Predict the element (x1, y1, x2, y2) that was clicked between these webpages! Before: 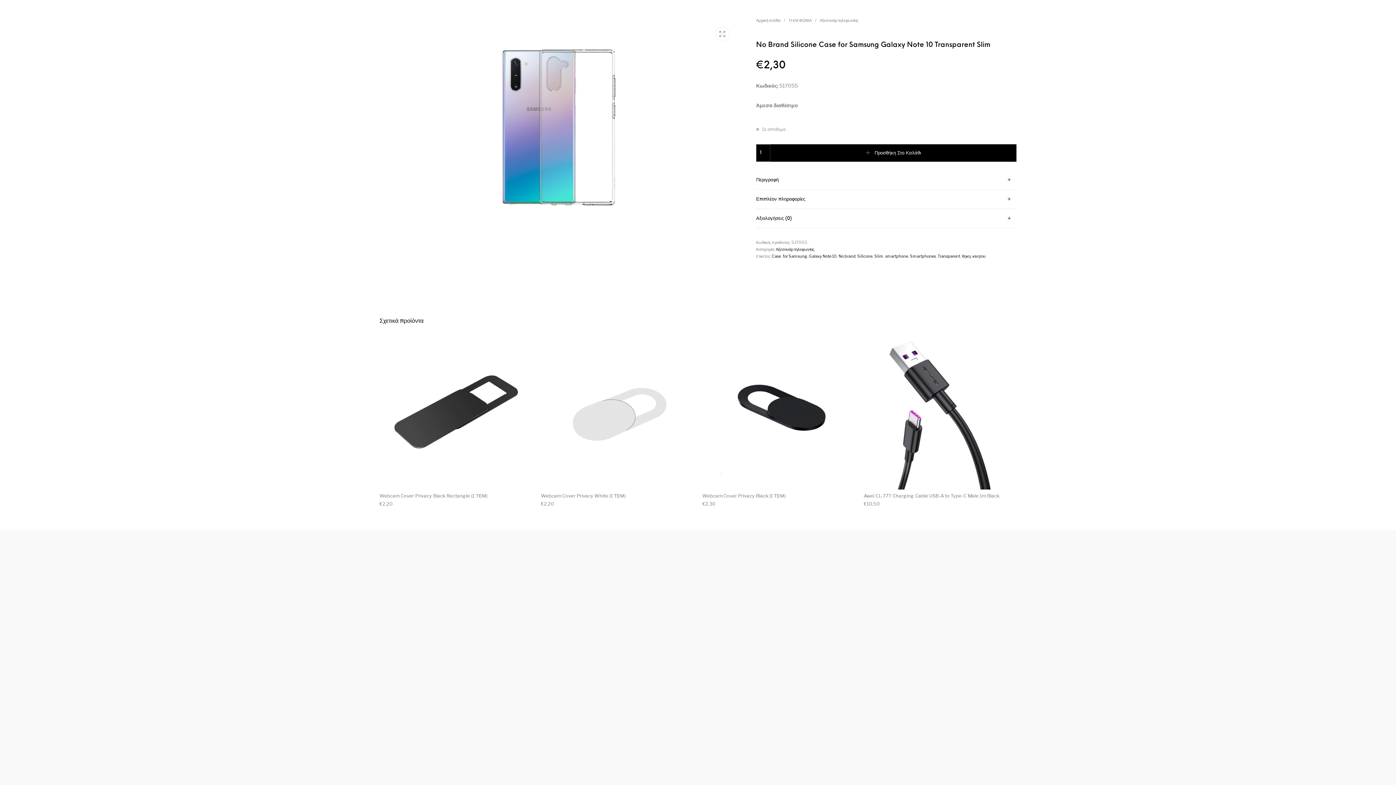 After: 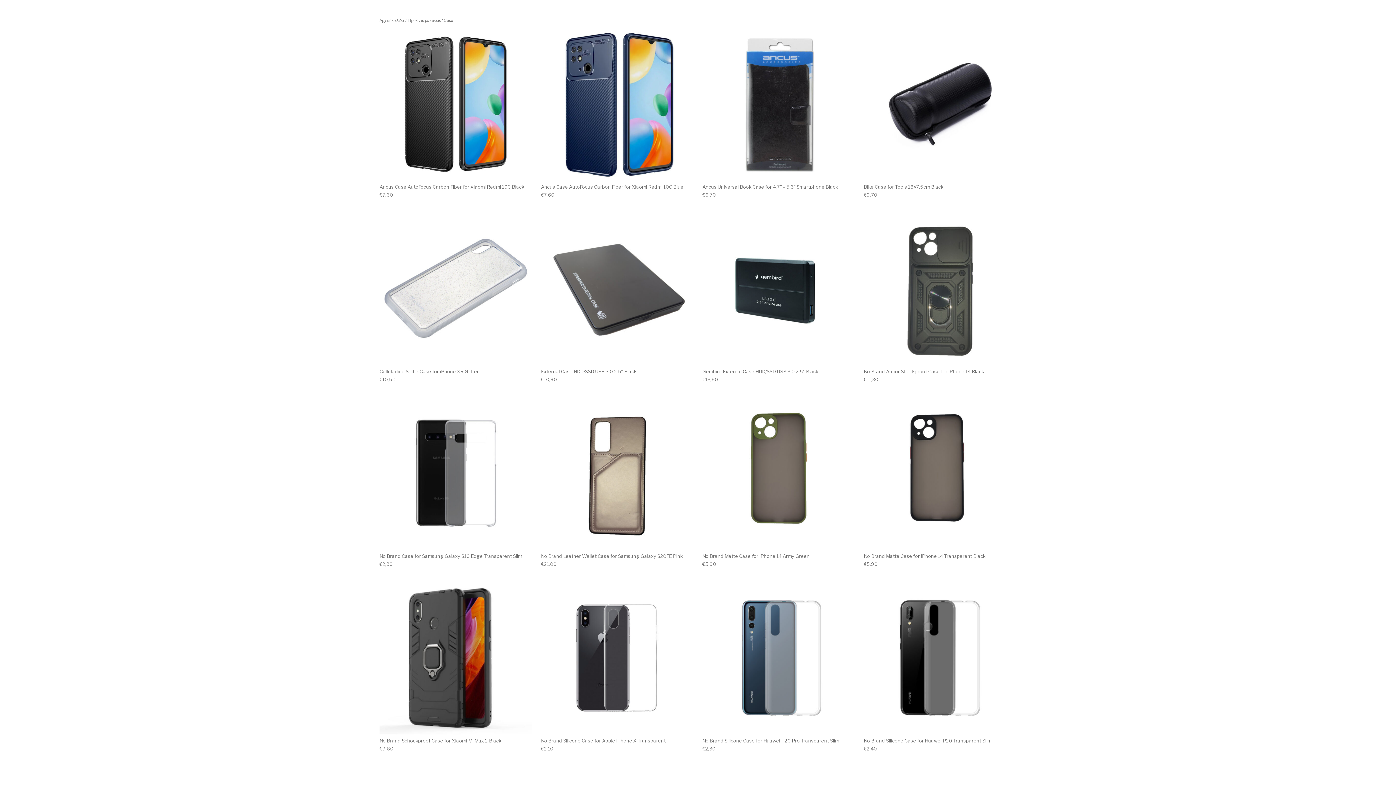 Action: bbox: (772, 253, 781, 258) label: Case